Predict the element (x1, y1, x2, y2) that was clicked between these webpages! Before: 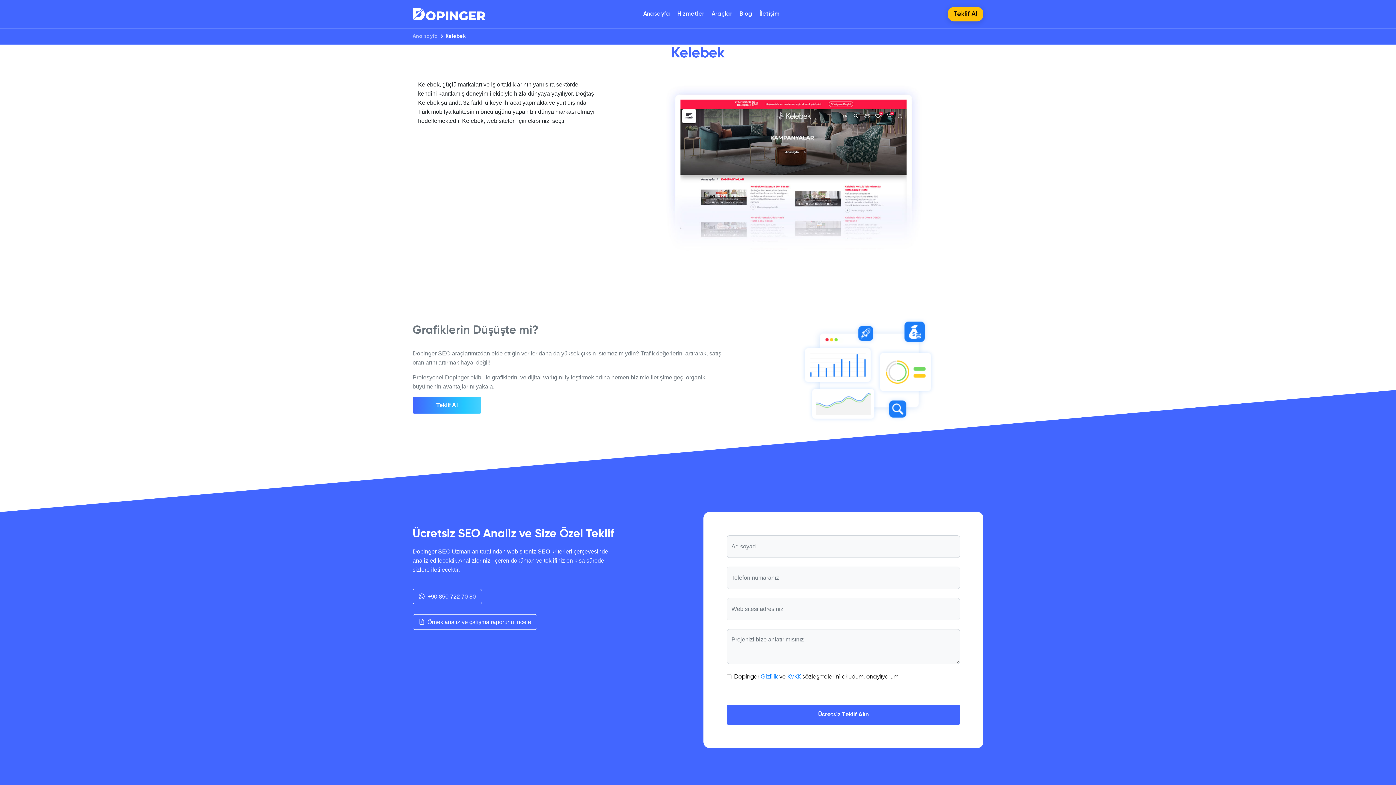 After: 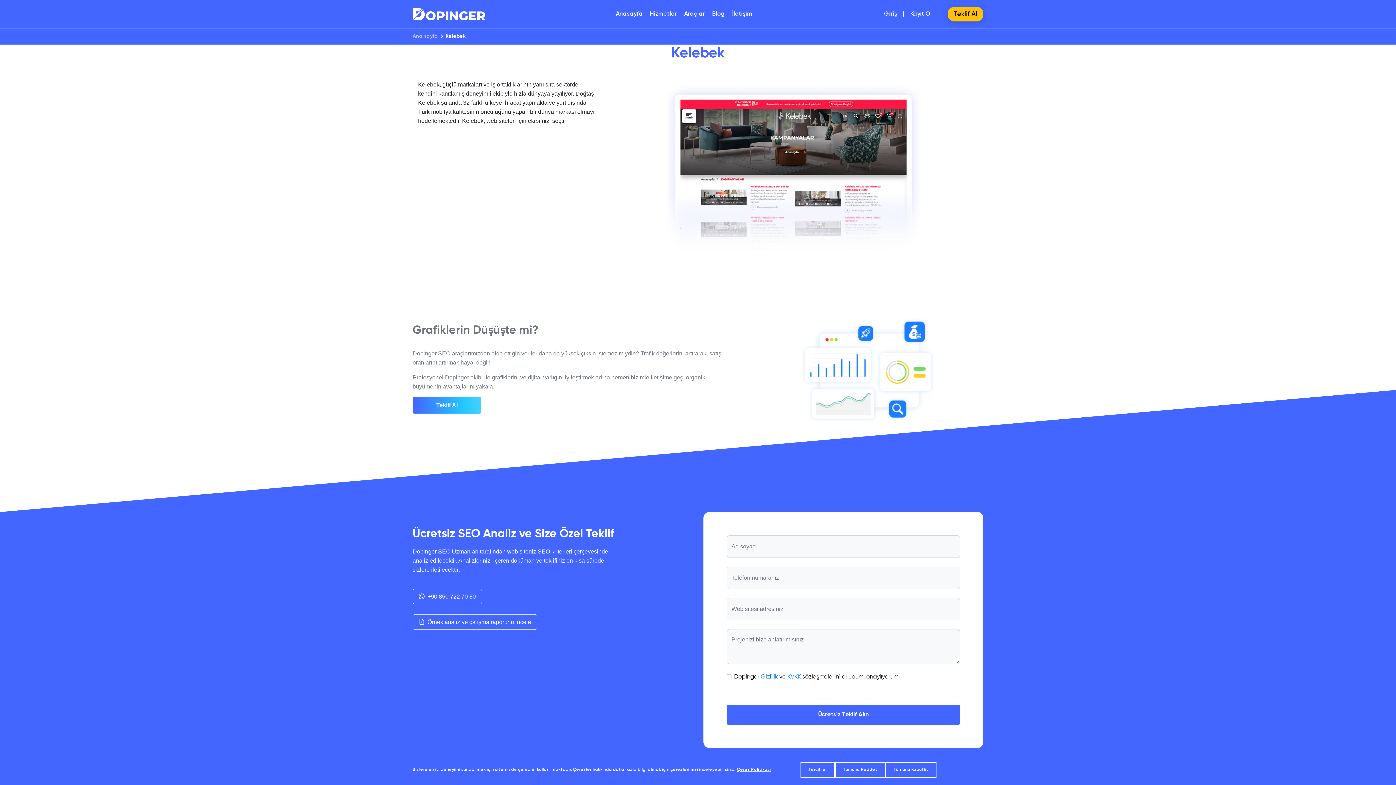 Action: bbox: (932, 13, 938, 15)